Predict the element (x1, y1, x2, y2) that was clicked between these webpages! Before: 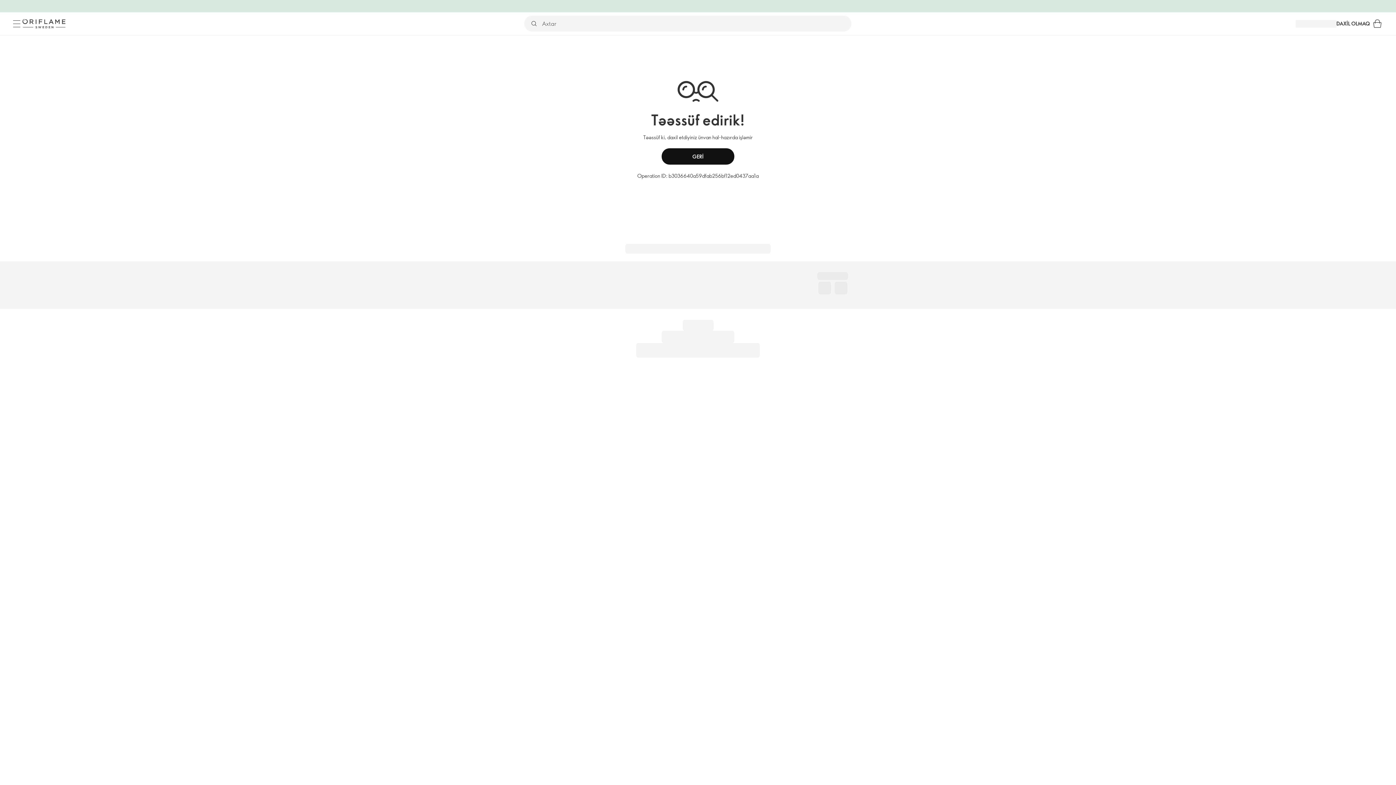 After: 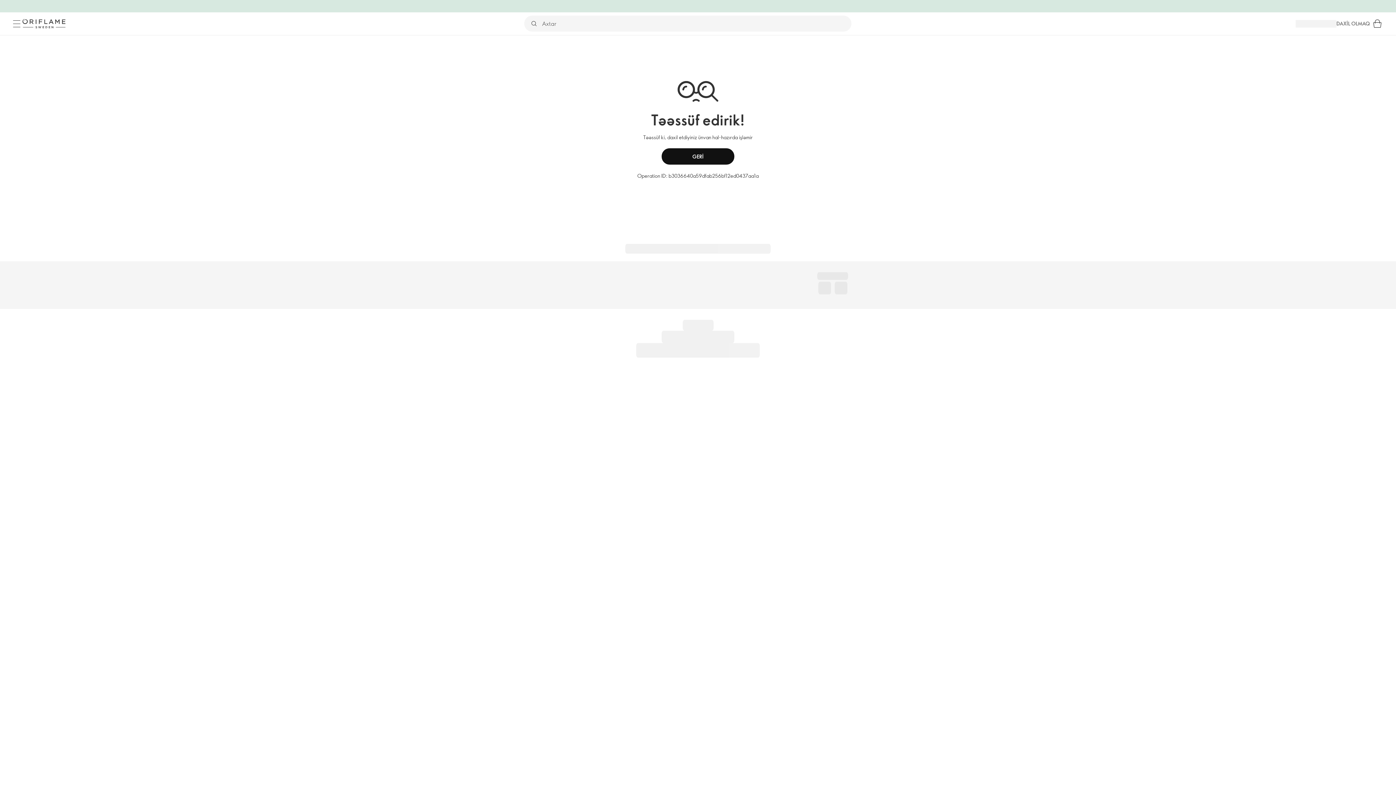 Action: label: DAXİL OLMAQ bbox: (1336, 19, 1370, 27)